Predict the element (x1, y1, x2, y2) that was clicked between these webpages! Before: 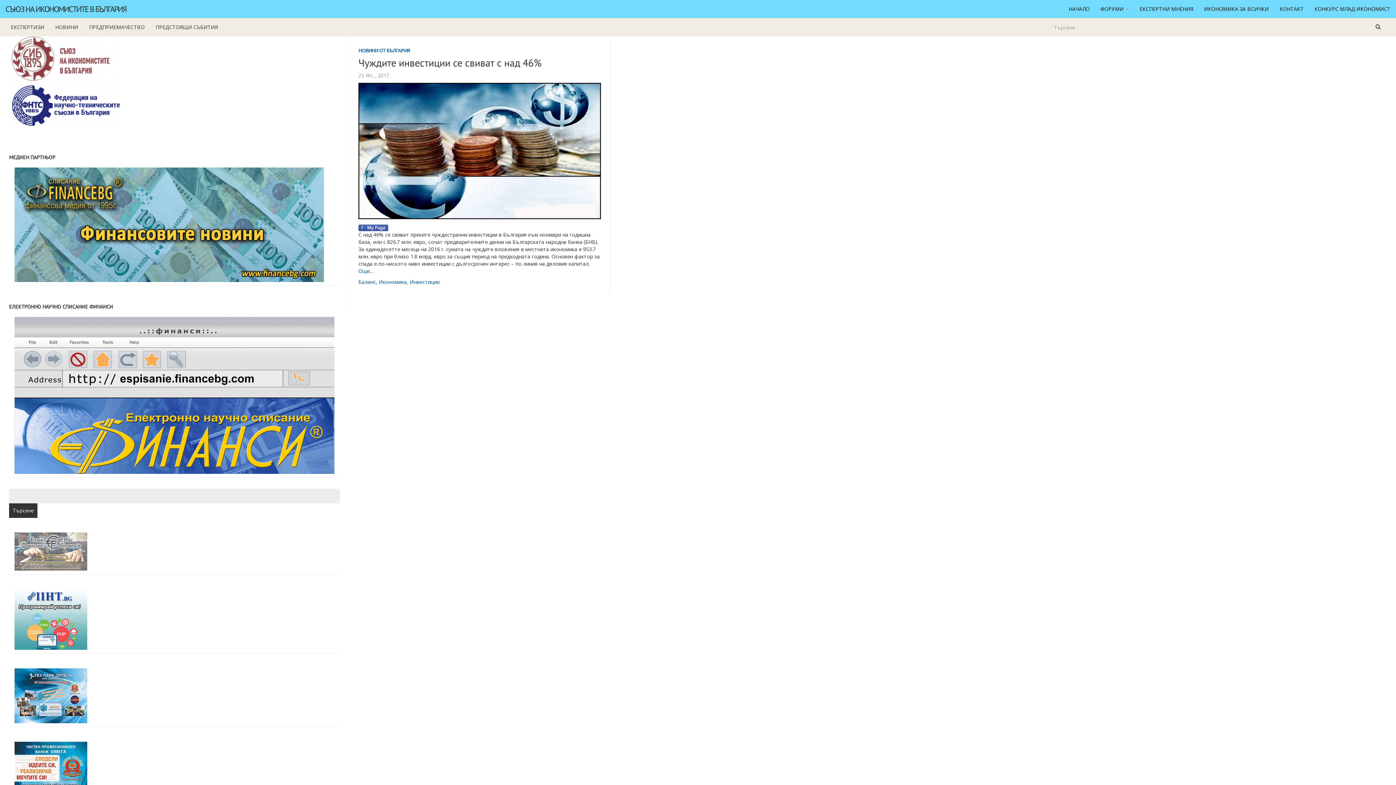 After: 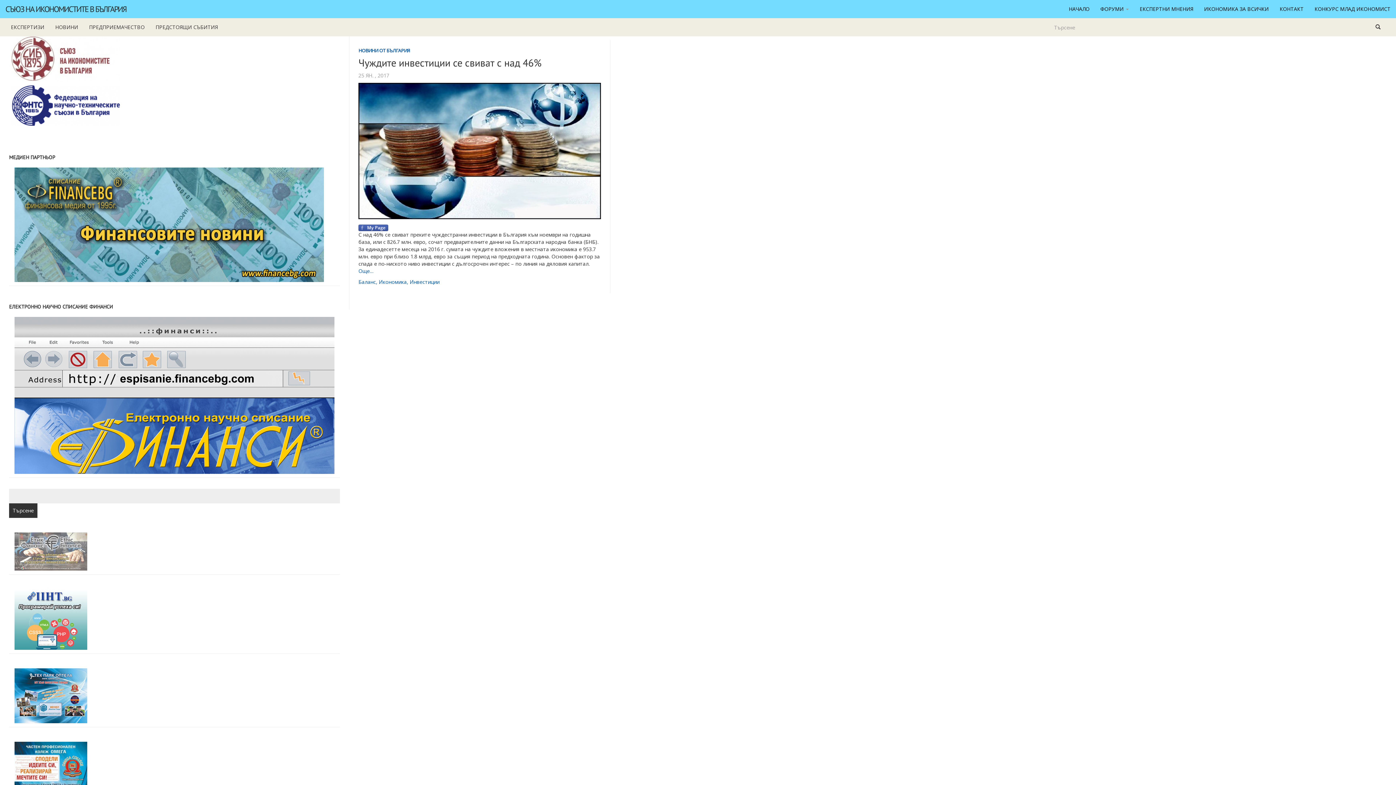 Action: bbox: (9, 665, 340, 727)